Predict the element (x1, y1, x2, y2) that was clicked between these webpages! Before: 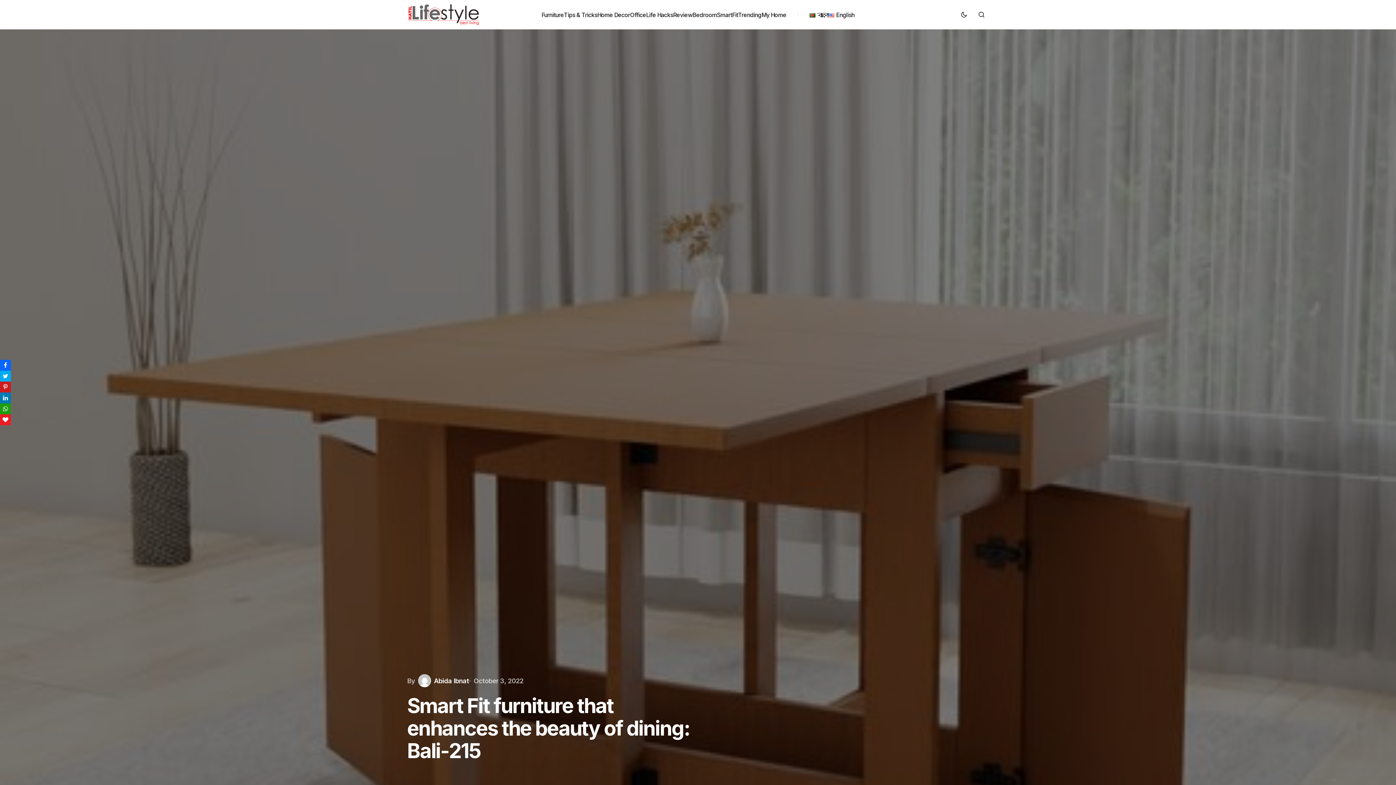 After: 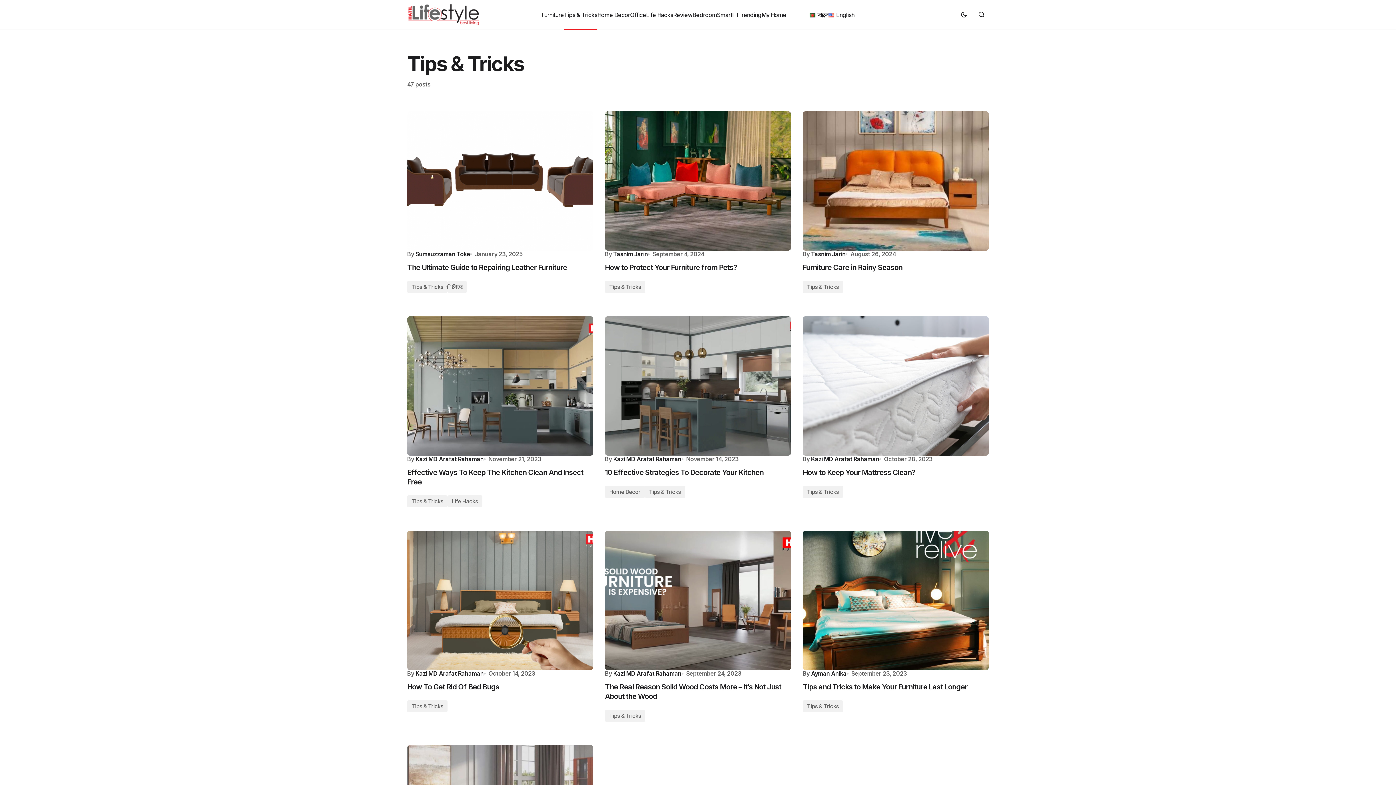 Action: label: Tips & Tricks bbox: (564, 0, 597, 29)